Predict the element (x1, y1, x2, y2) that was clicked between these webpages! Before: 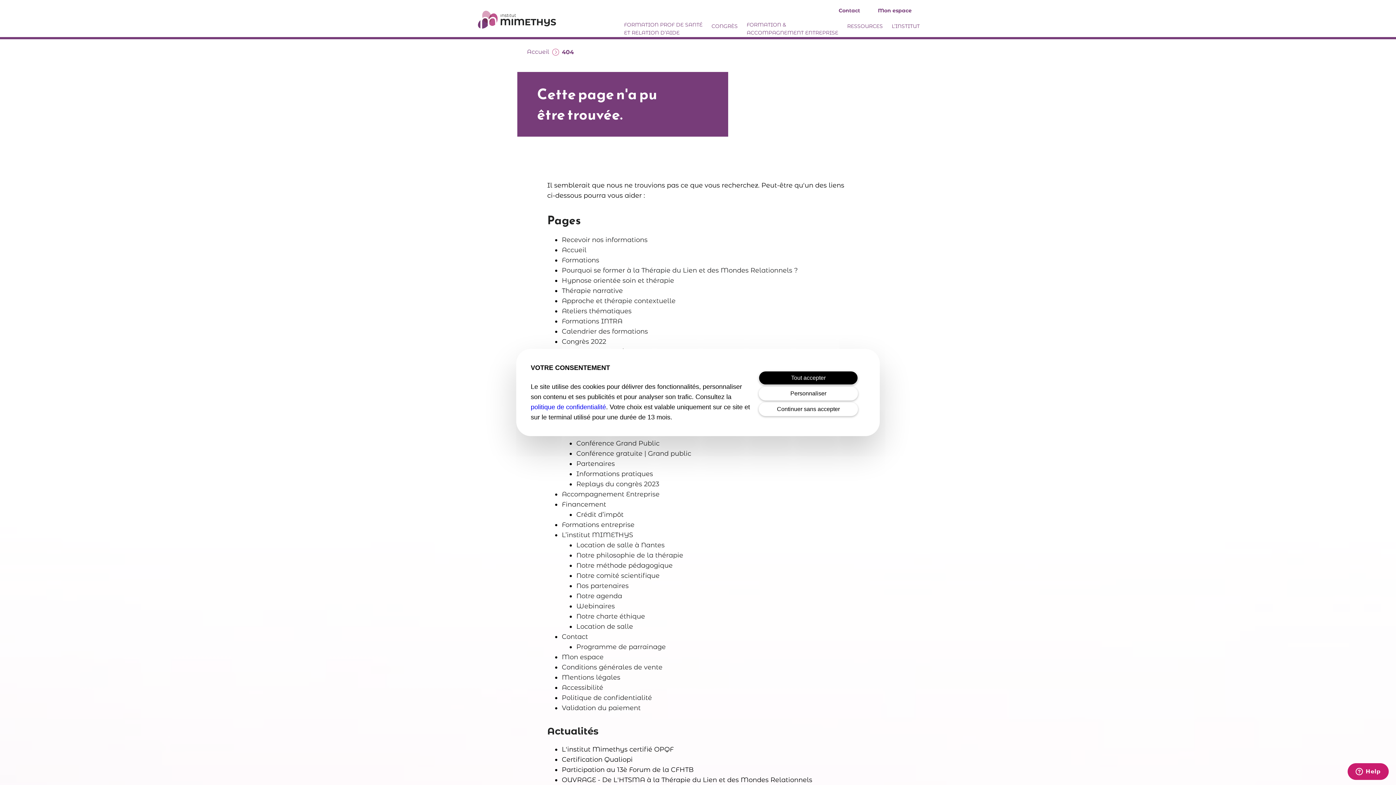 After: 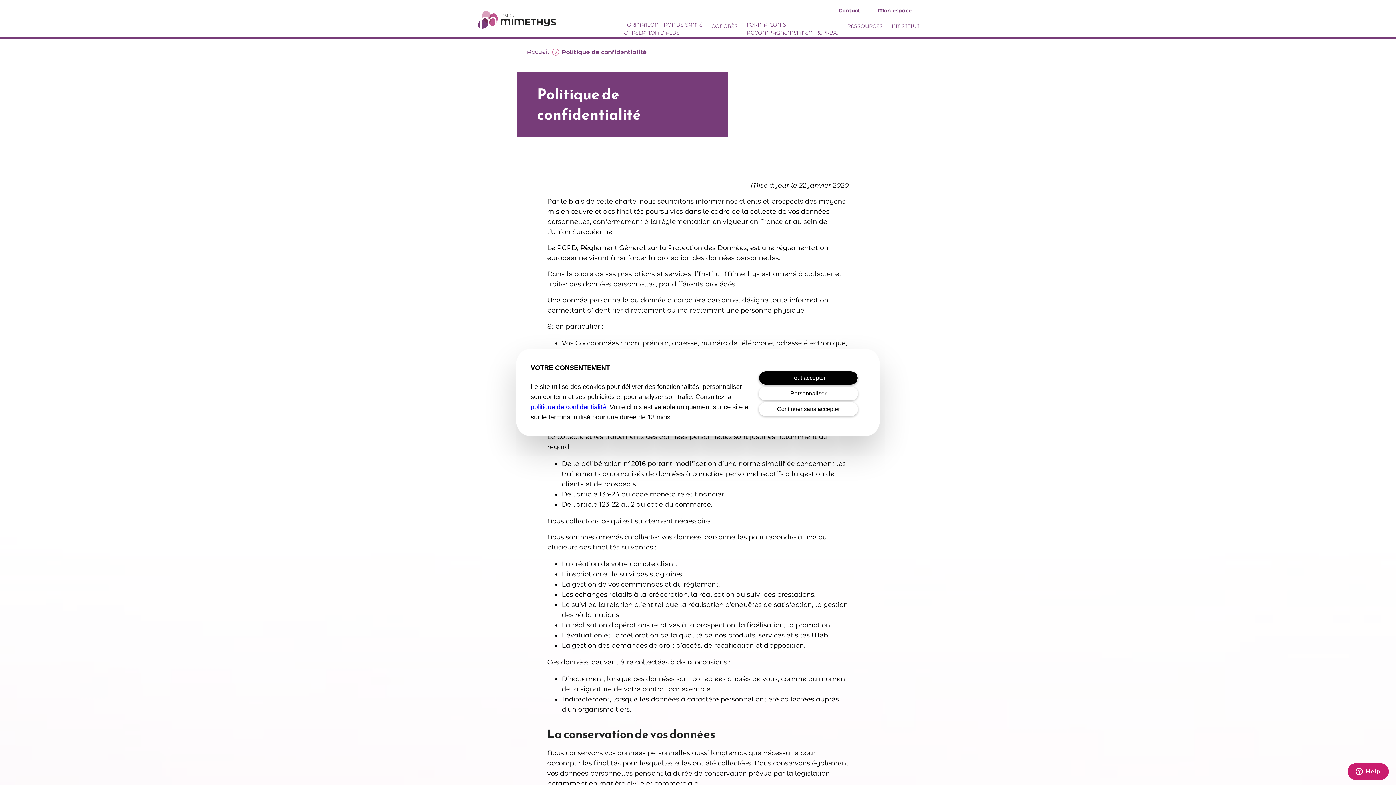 Action: label: politique de confidentialité bbox: (530, 403, 606, 410)